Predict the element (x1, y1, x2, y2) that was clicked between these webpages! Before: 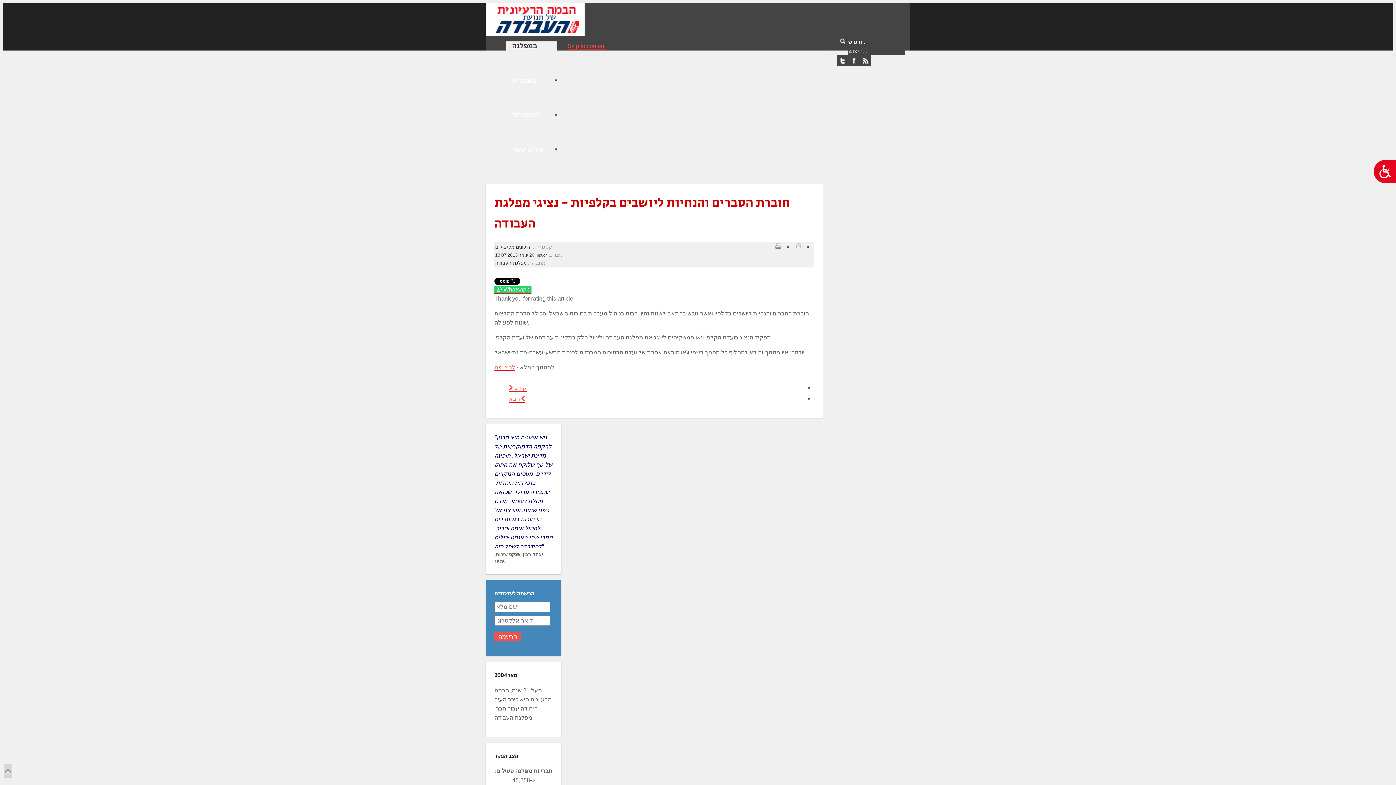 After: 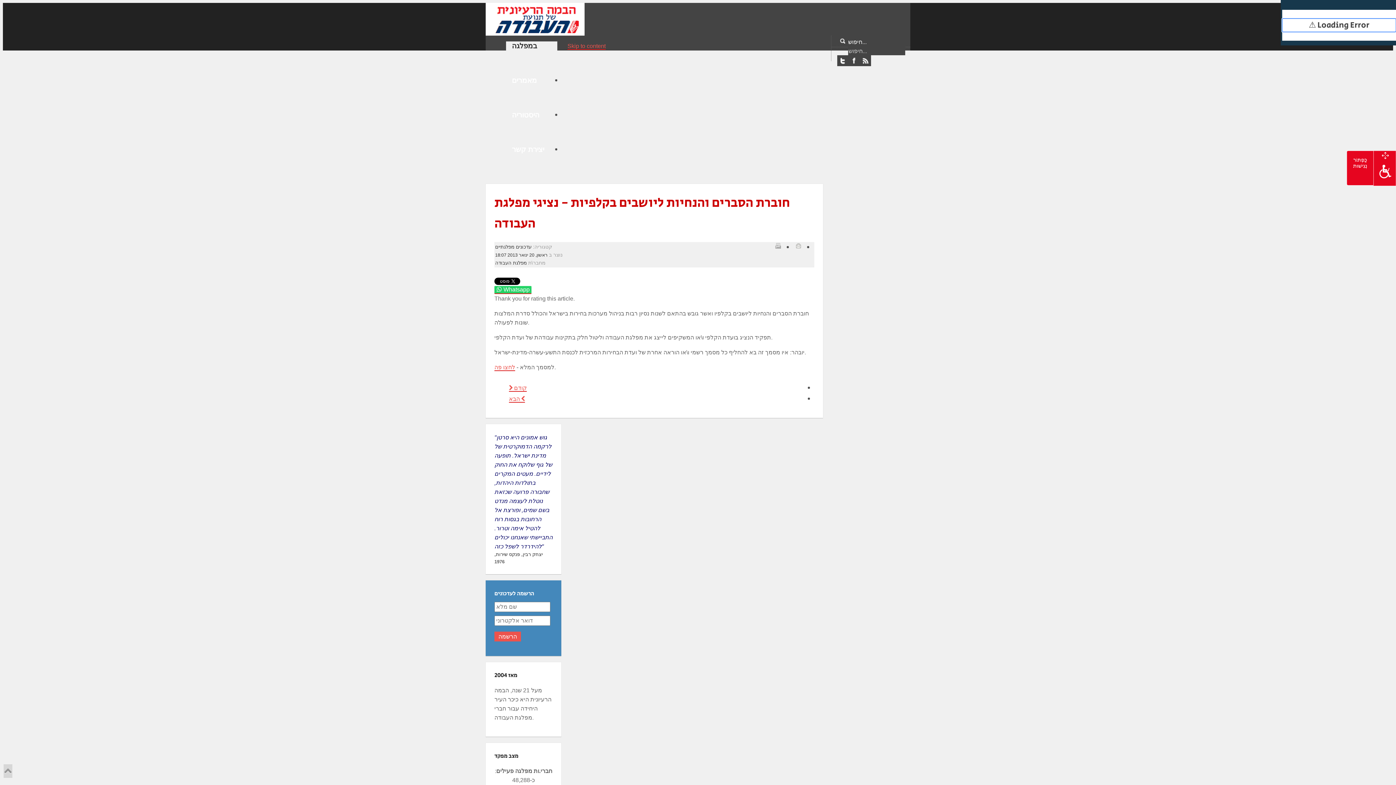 Action: label: נגישות bbox: (1374, 160, 1396, 183)